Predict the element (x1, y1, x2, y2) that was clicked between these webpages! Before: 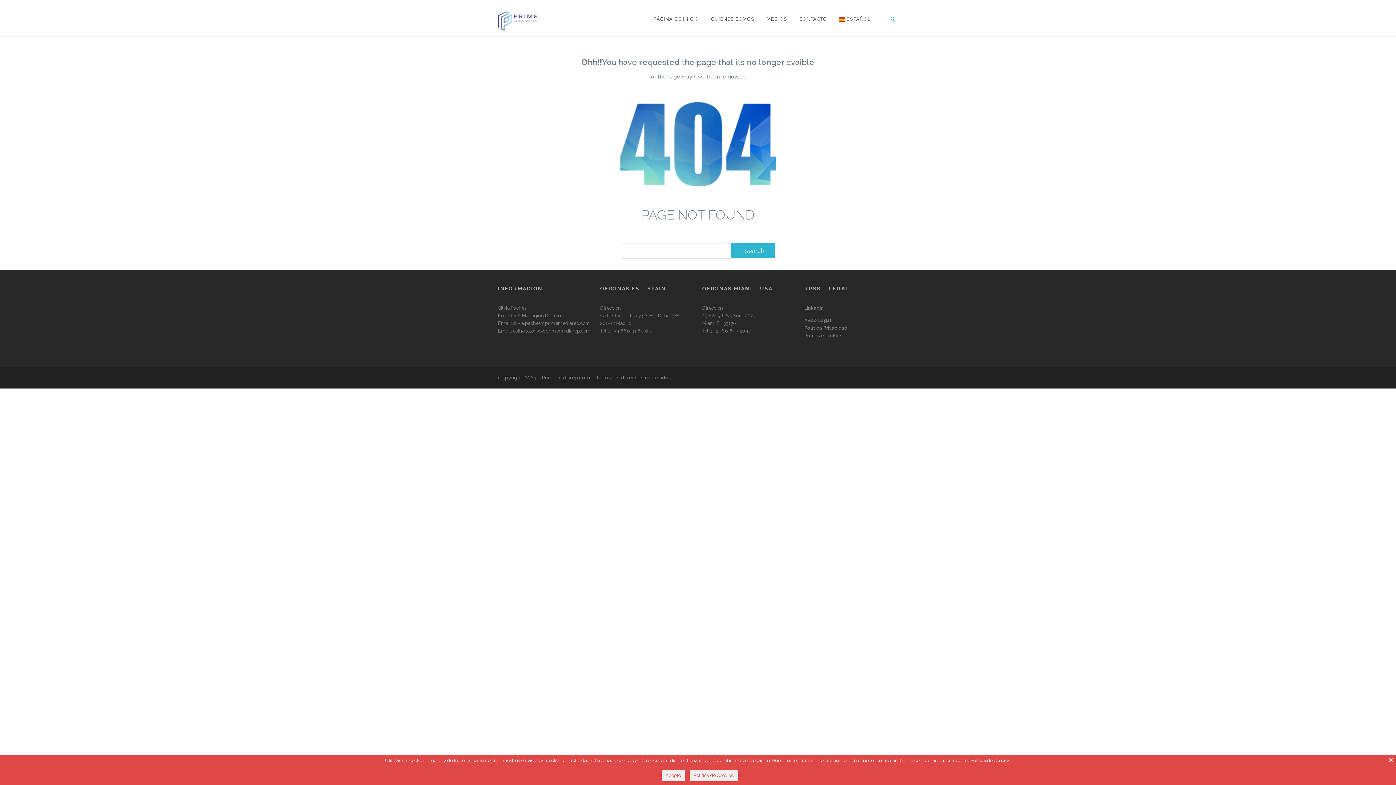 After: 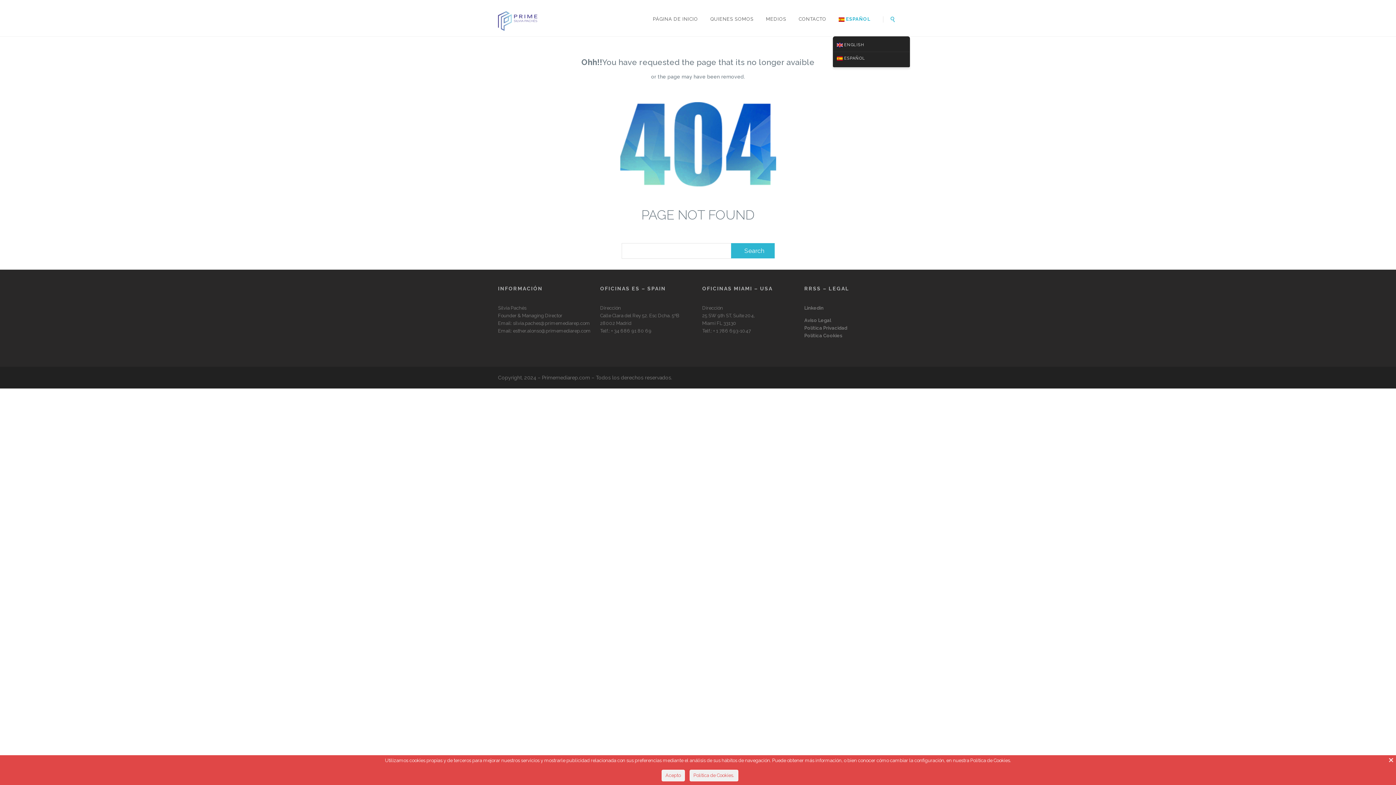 Action: label:  ESPAÑOL bbox: (833, 16, 877, 21)